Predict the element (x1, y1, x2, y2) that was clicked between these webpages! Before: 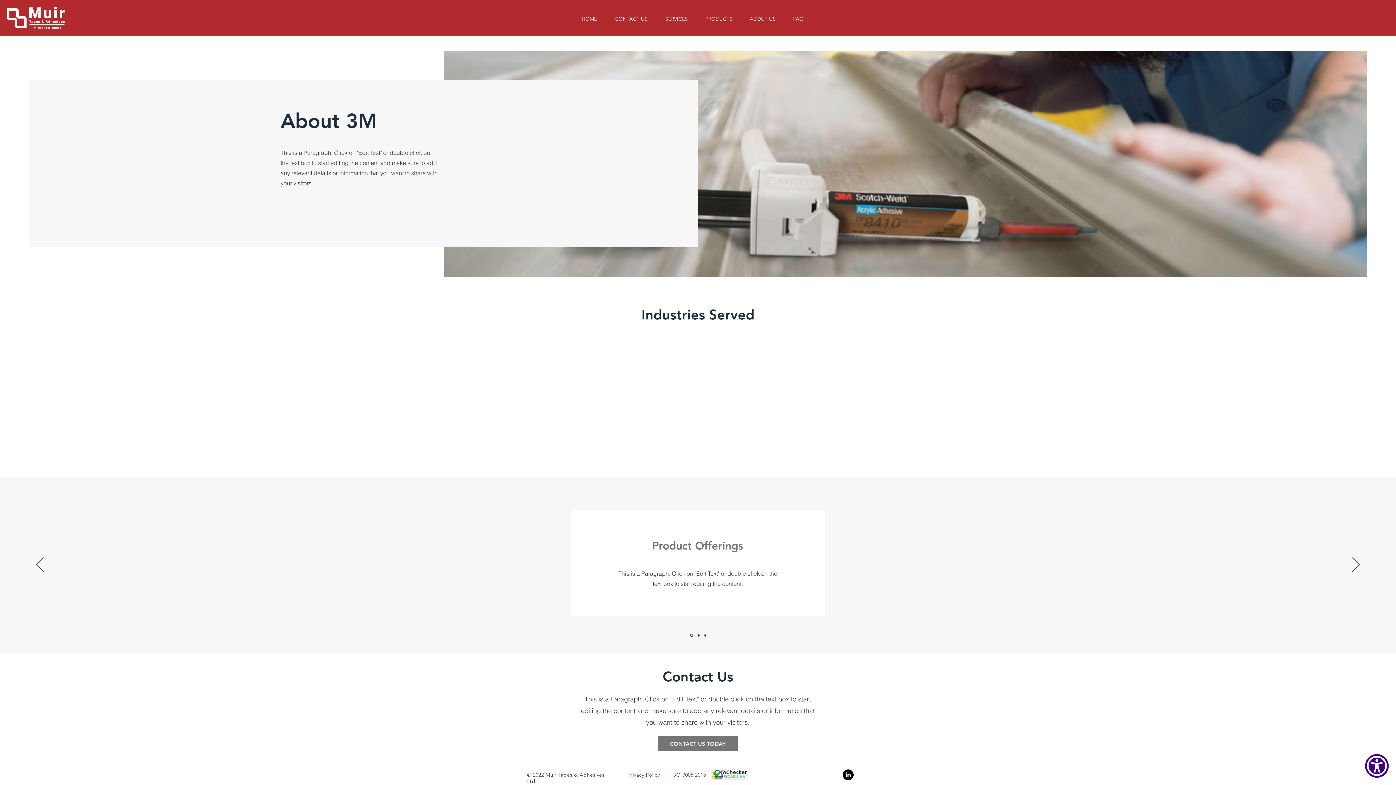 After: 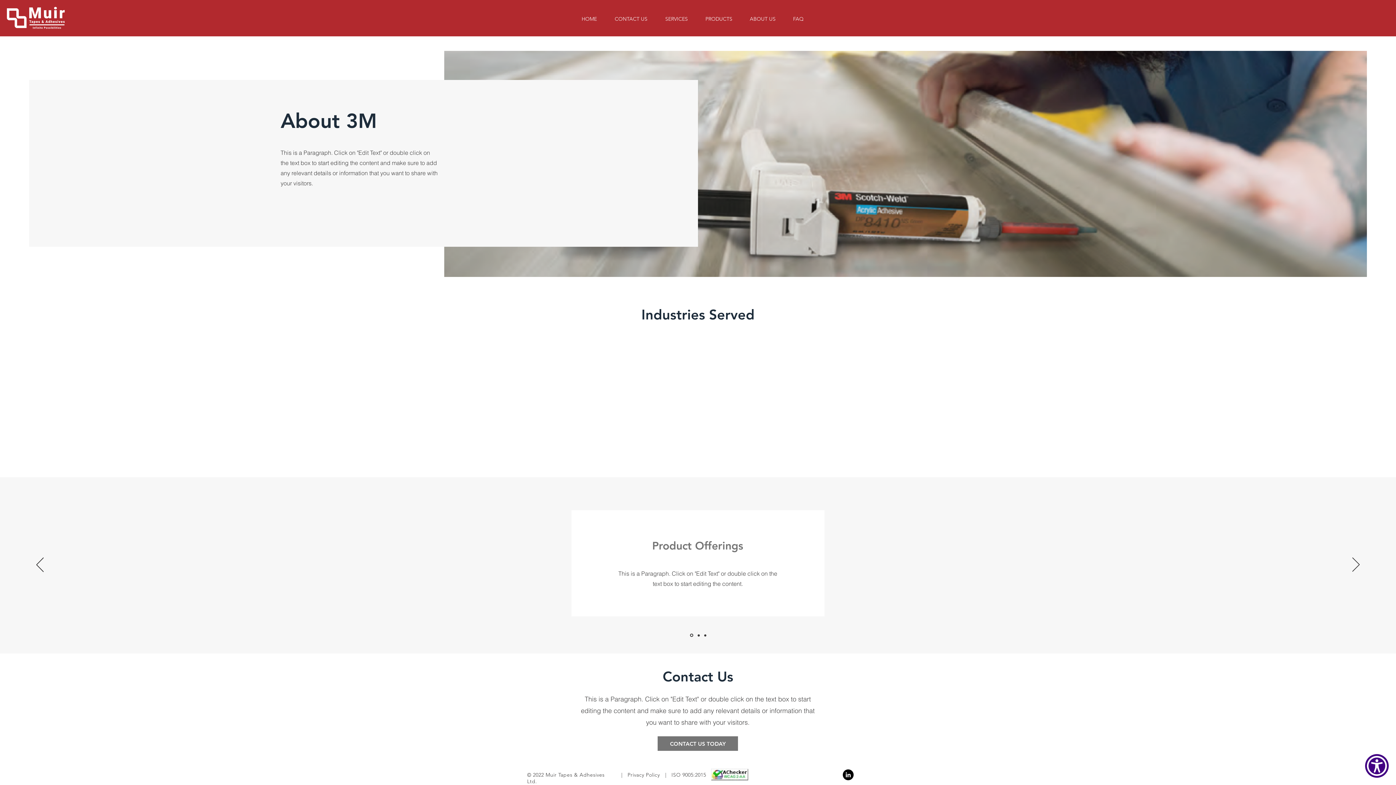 Action: bbox: (711, 769, 748, 780)